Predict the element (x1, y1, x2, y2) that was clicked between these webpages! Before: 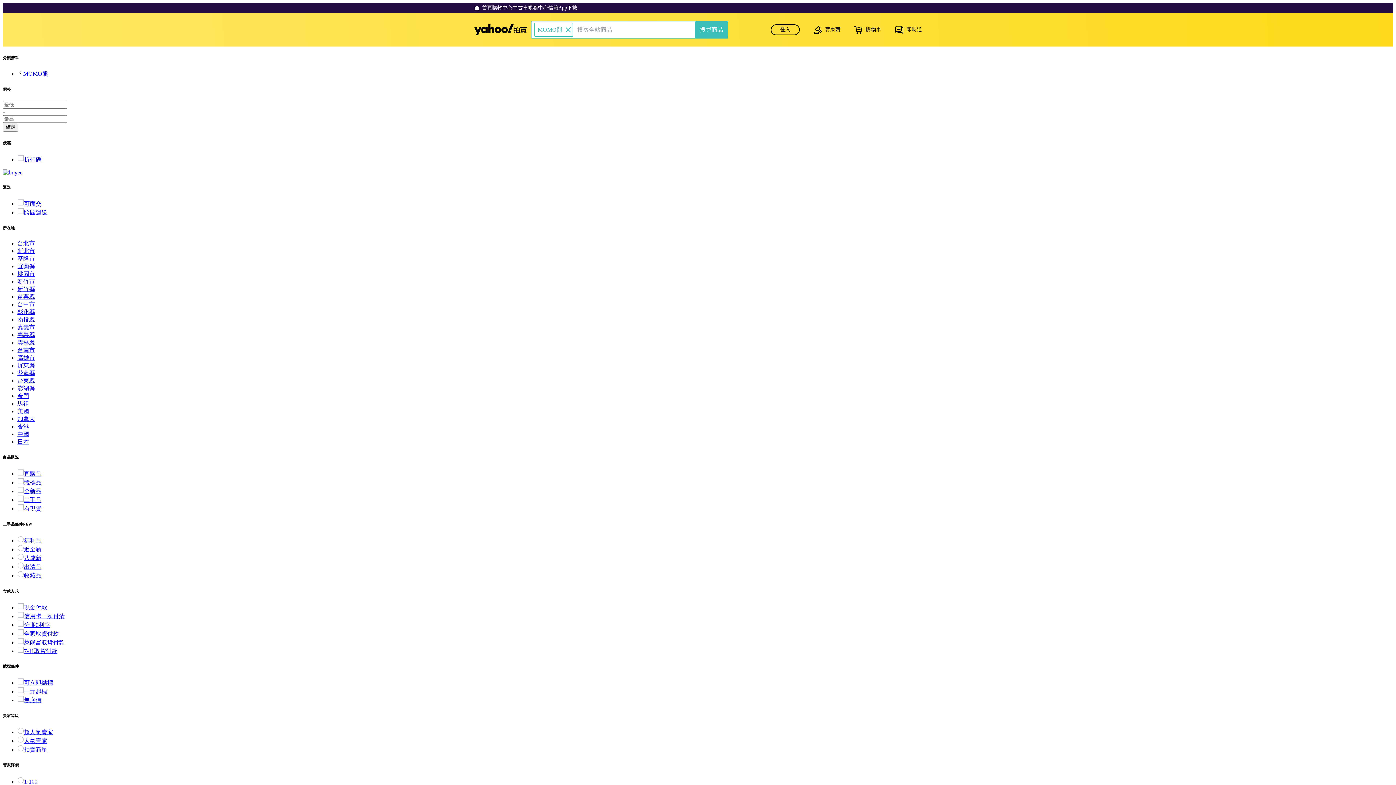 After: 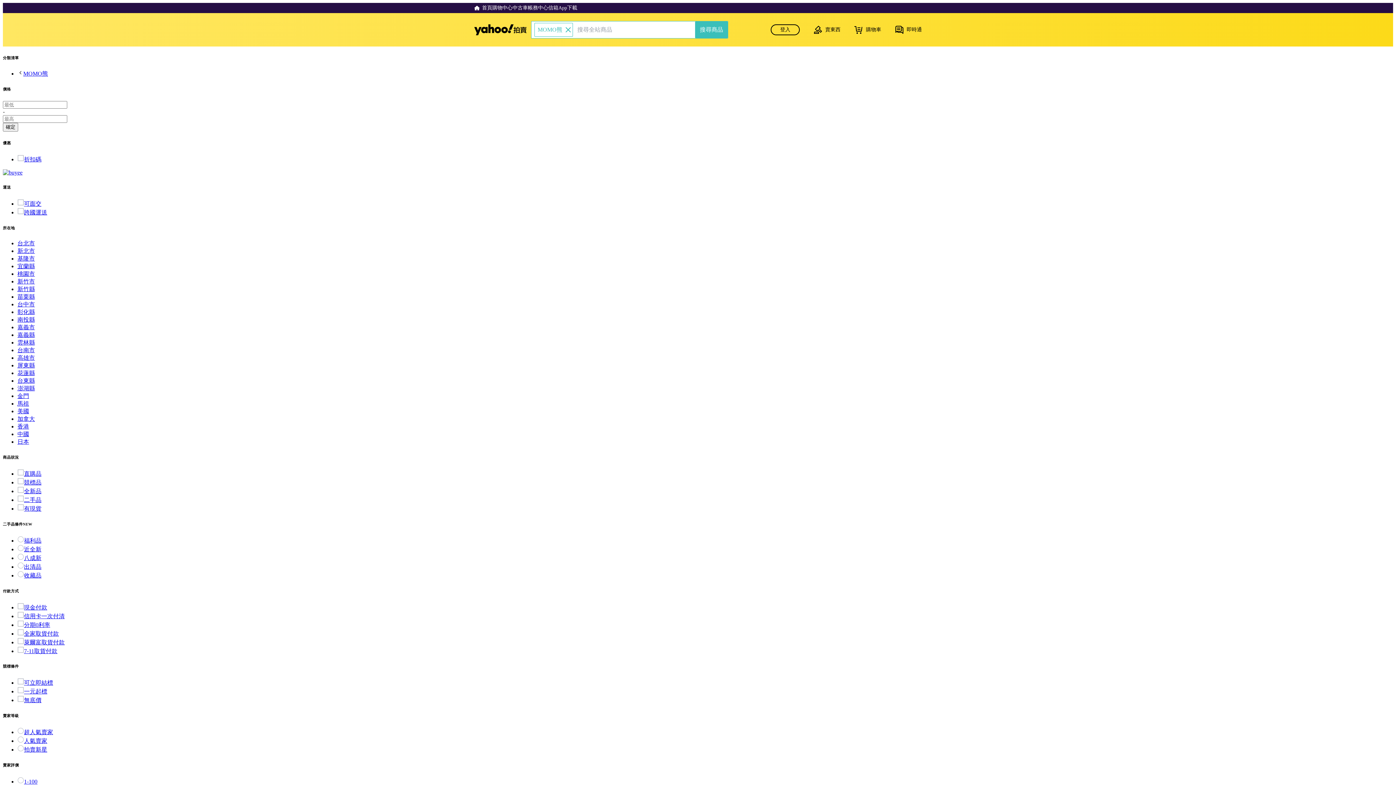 Action: bbox: (17, 697, 41, 703) label: 無底價